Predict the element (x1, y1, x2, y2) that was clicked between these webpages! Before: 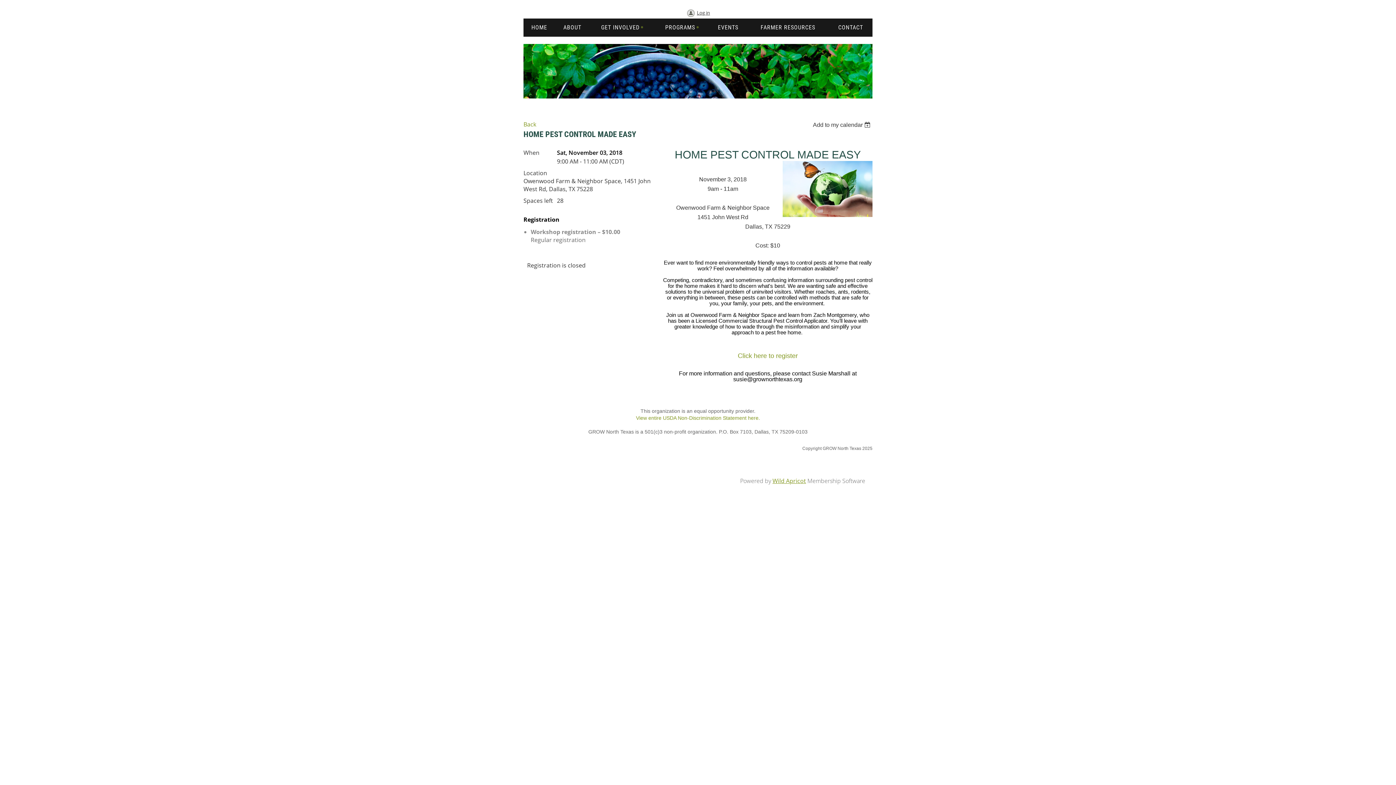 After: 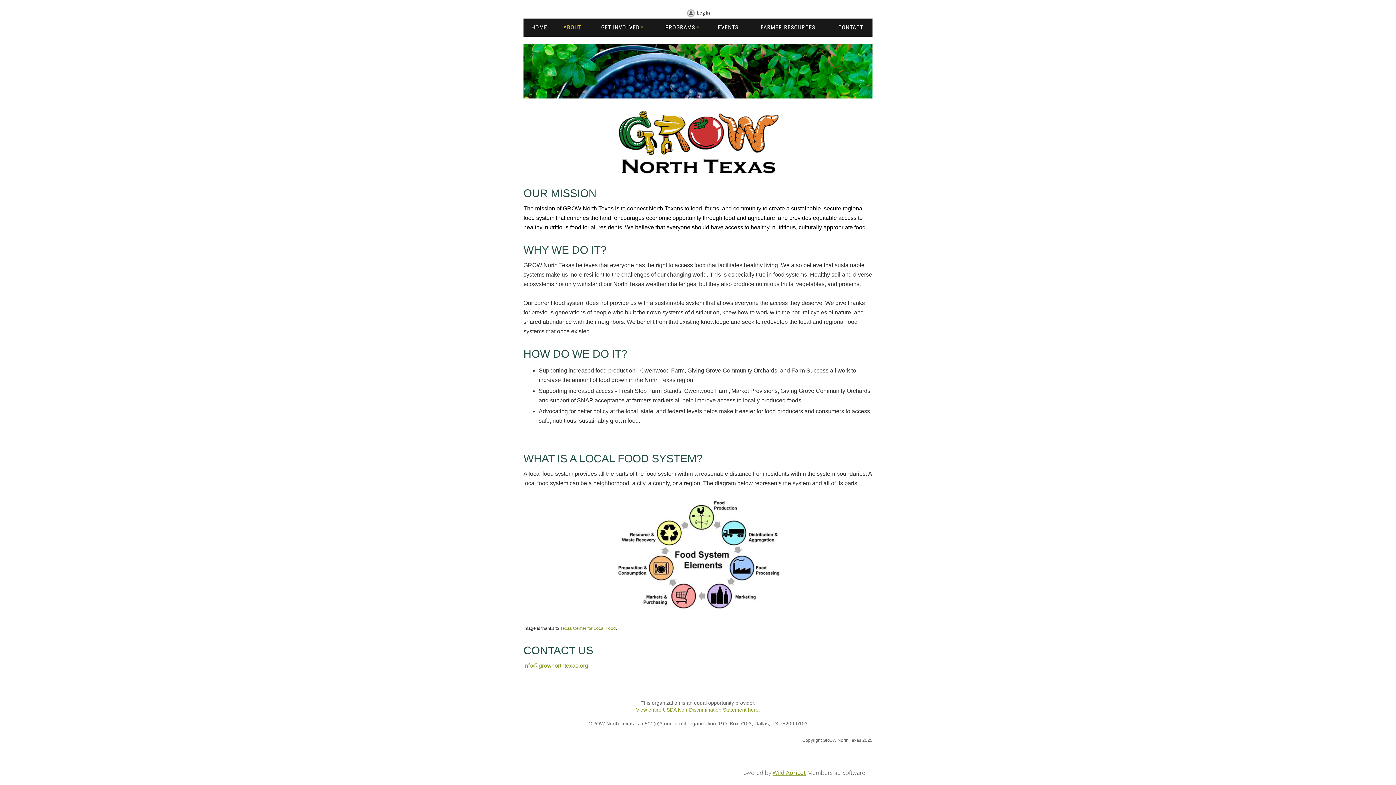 Action: label: ABOUT bbox: (555, 18, 589, 36)